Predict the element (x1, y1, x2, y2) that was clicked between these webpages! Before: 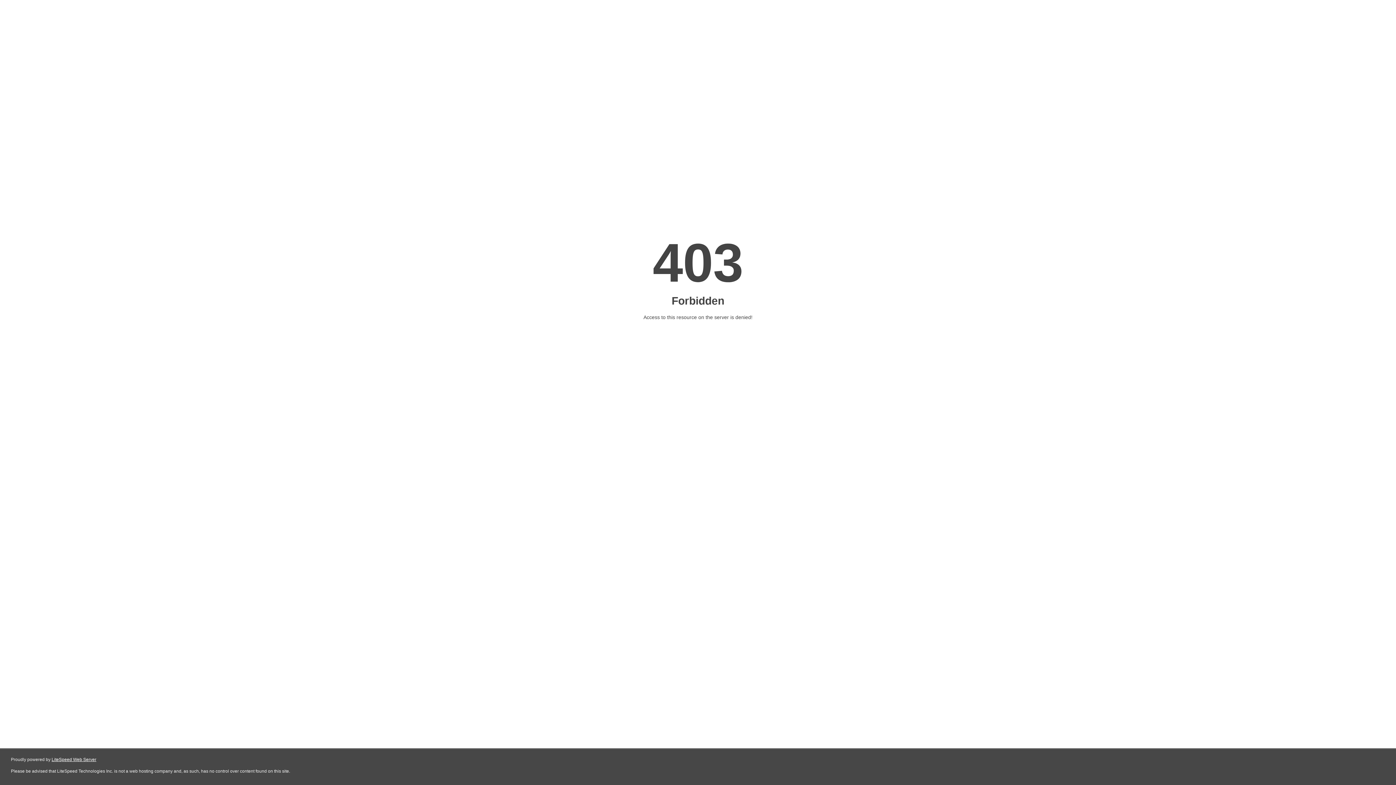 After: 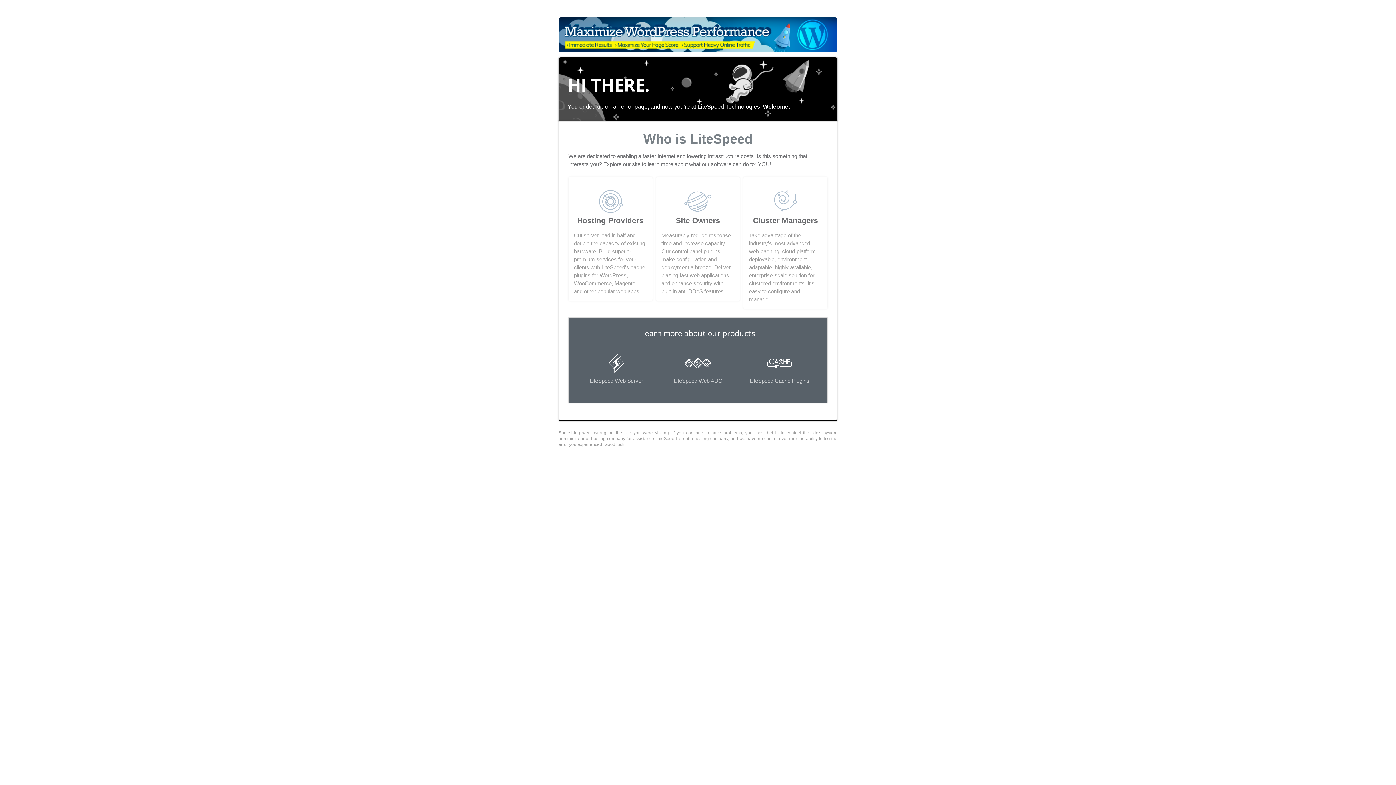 Action: bbox: (51, 757, 96, 762) label: LiteSpeed Web Server